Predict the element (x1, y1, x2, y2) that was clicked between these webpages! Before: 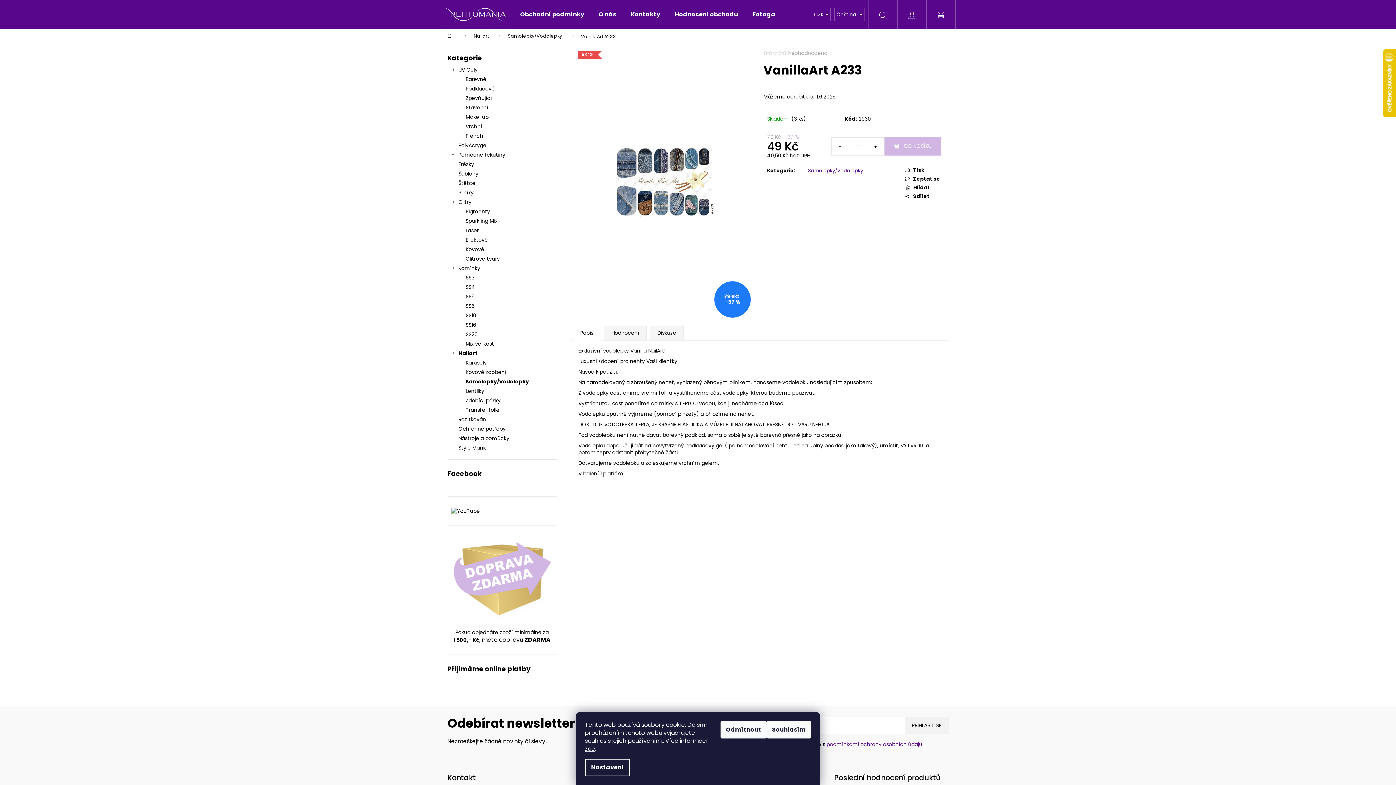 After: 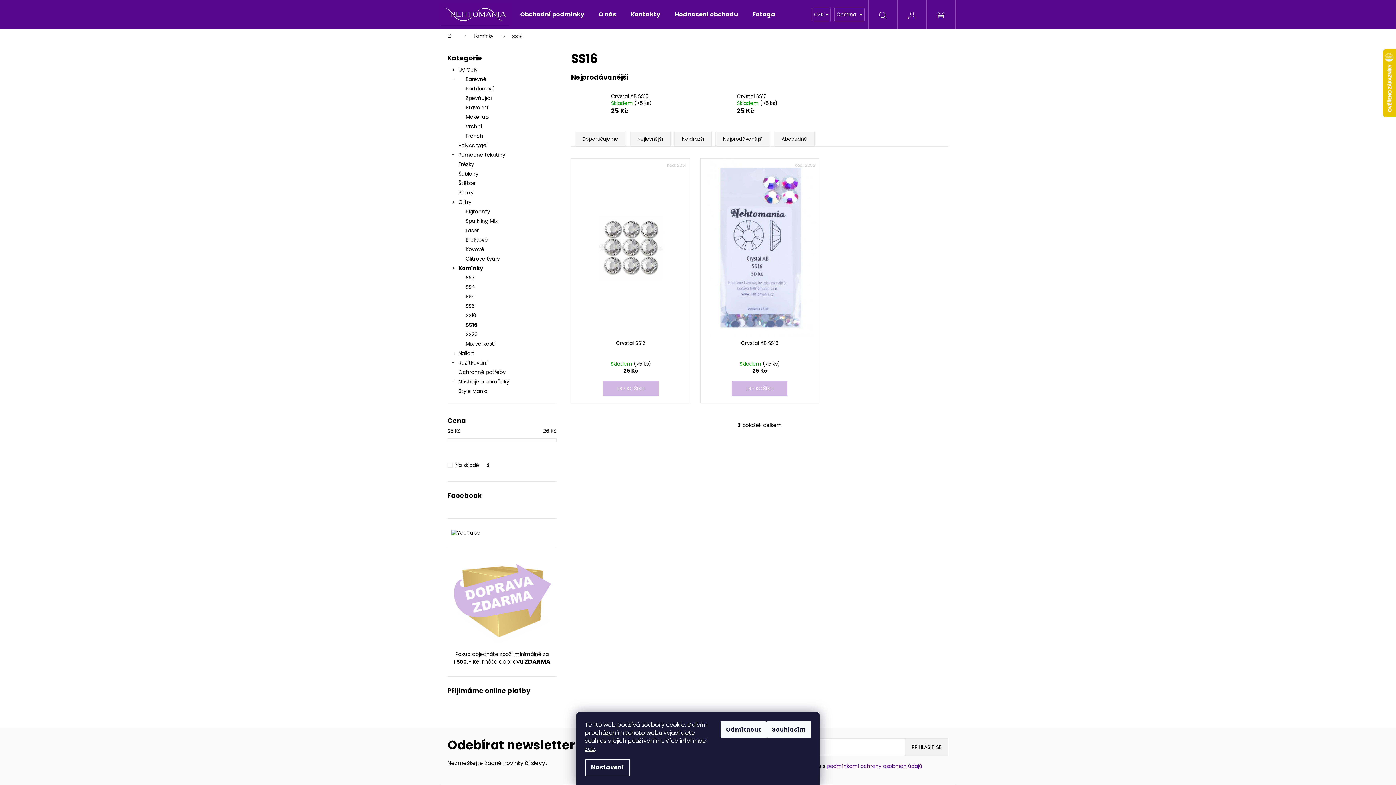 Action: label: SS16 bbox: (447, 320, 556, 329)